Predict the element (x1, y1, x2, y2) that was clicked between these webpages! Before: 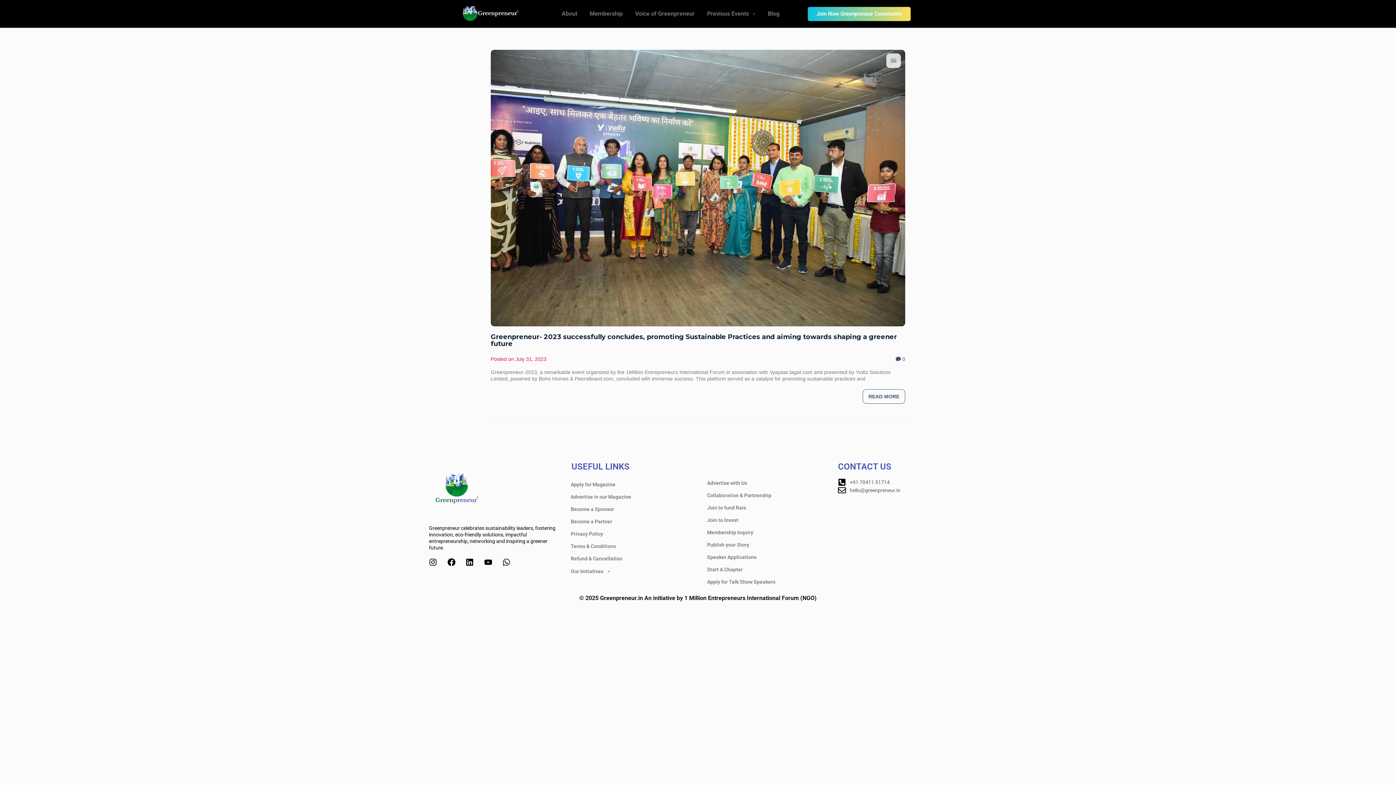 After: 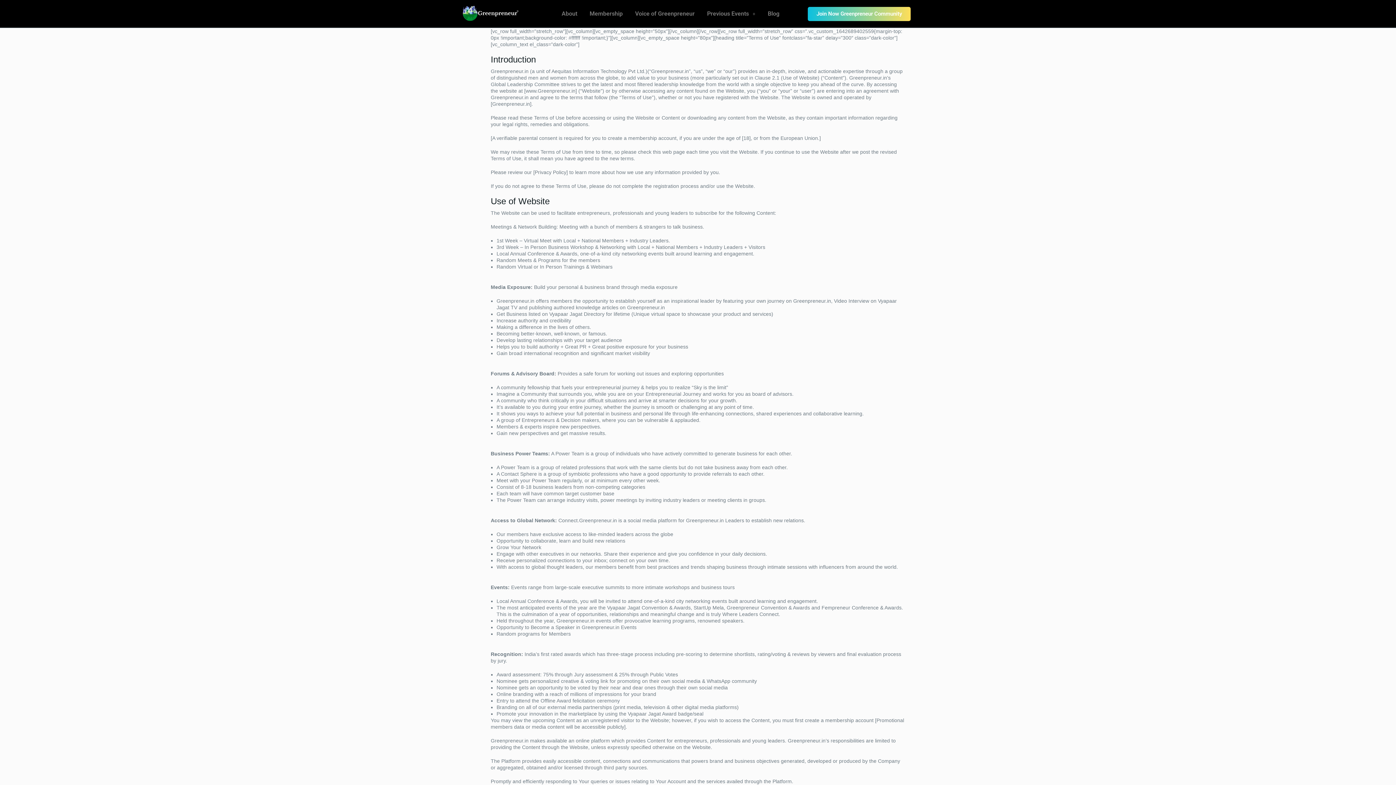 Action: label: Terms & Conditions bbox: (565, 540, 694, 552)